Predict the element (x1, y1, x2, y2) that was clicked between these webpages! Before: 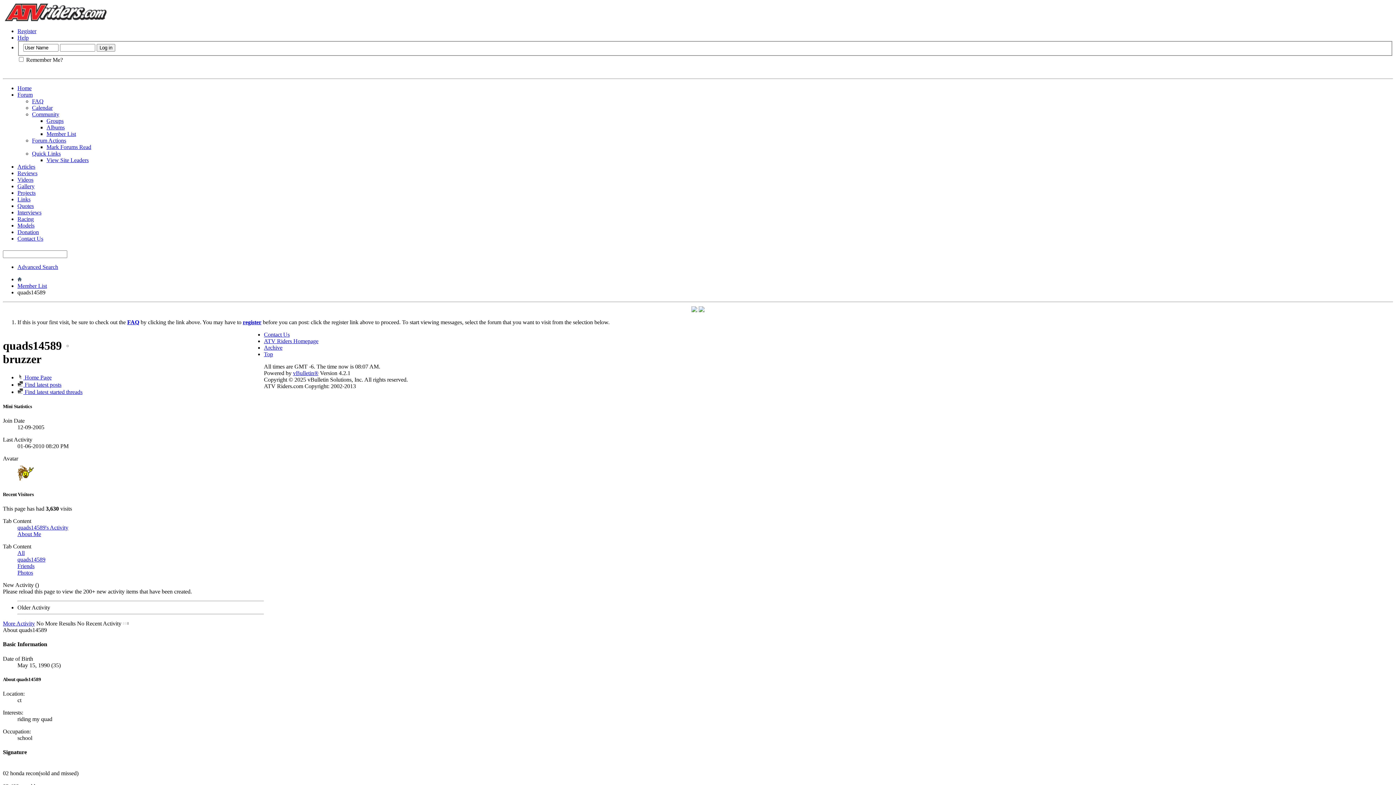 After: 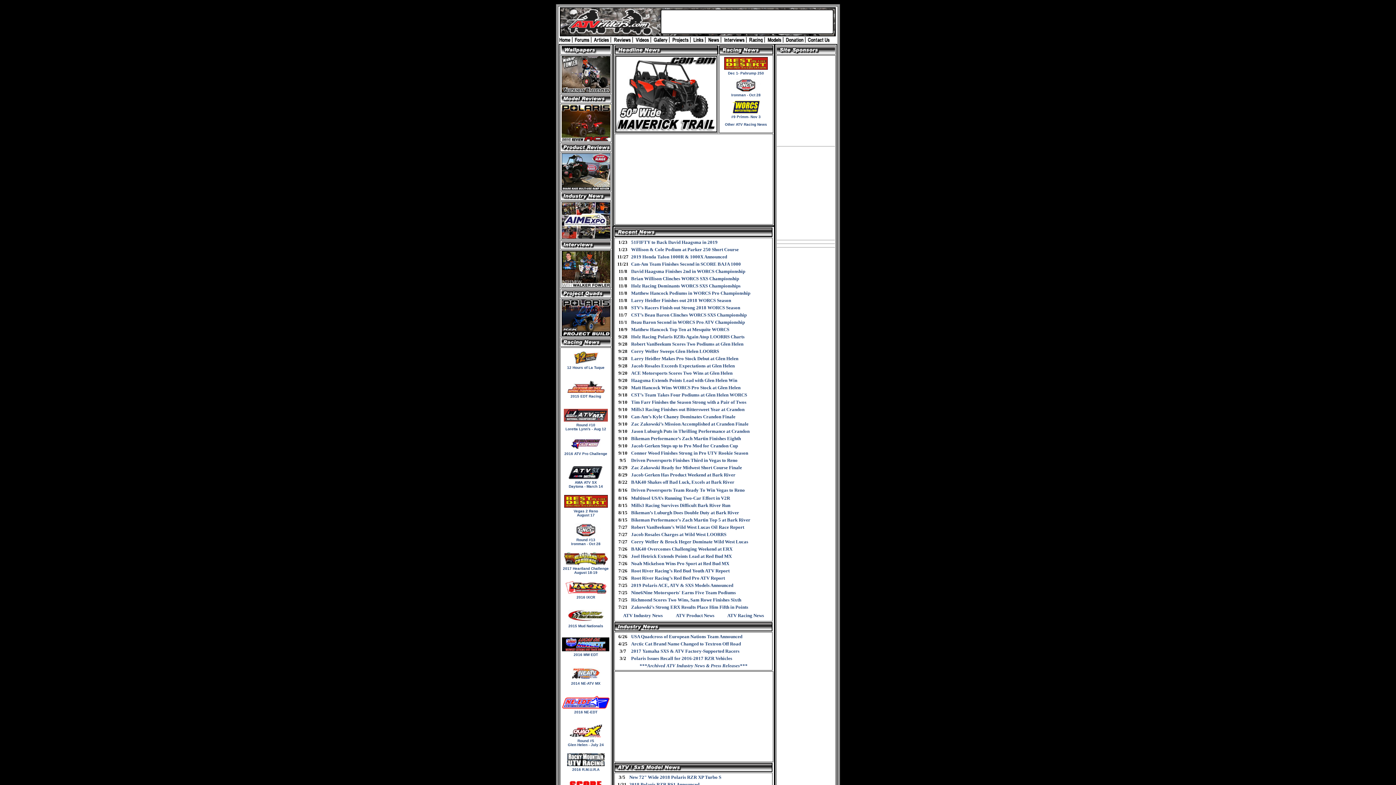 Action: bbox: (264, 338, 318, 344) label: ATV Riders Homepage